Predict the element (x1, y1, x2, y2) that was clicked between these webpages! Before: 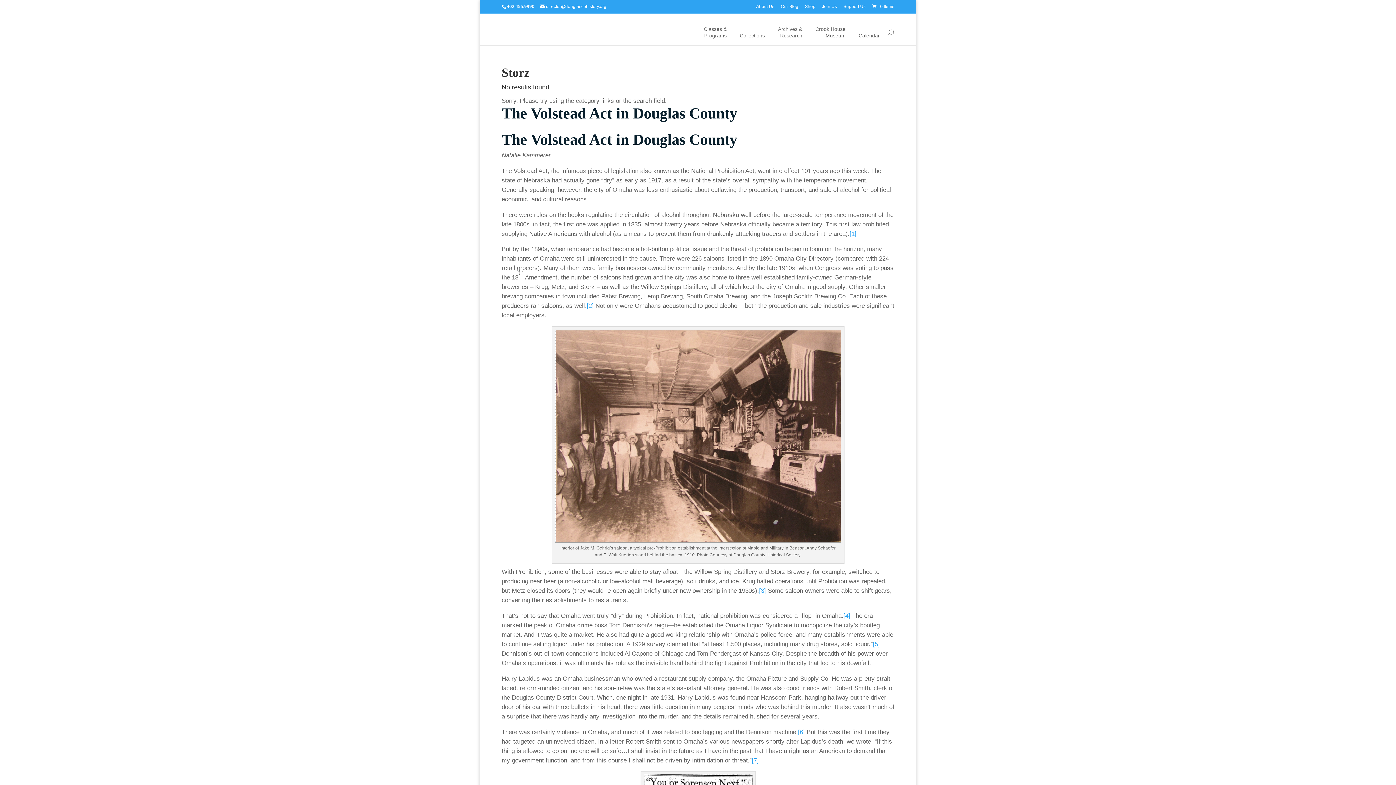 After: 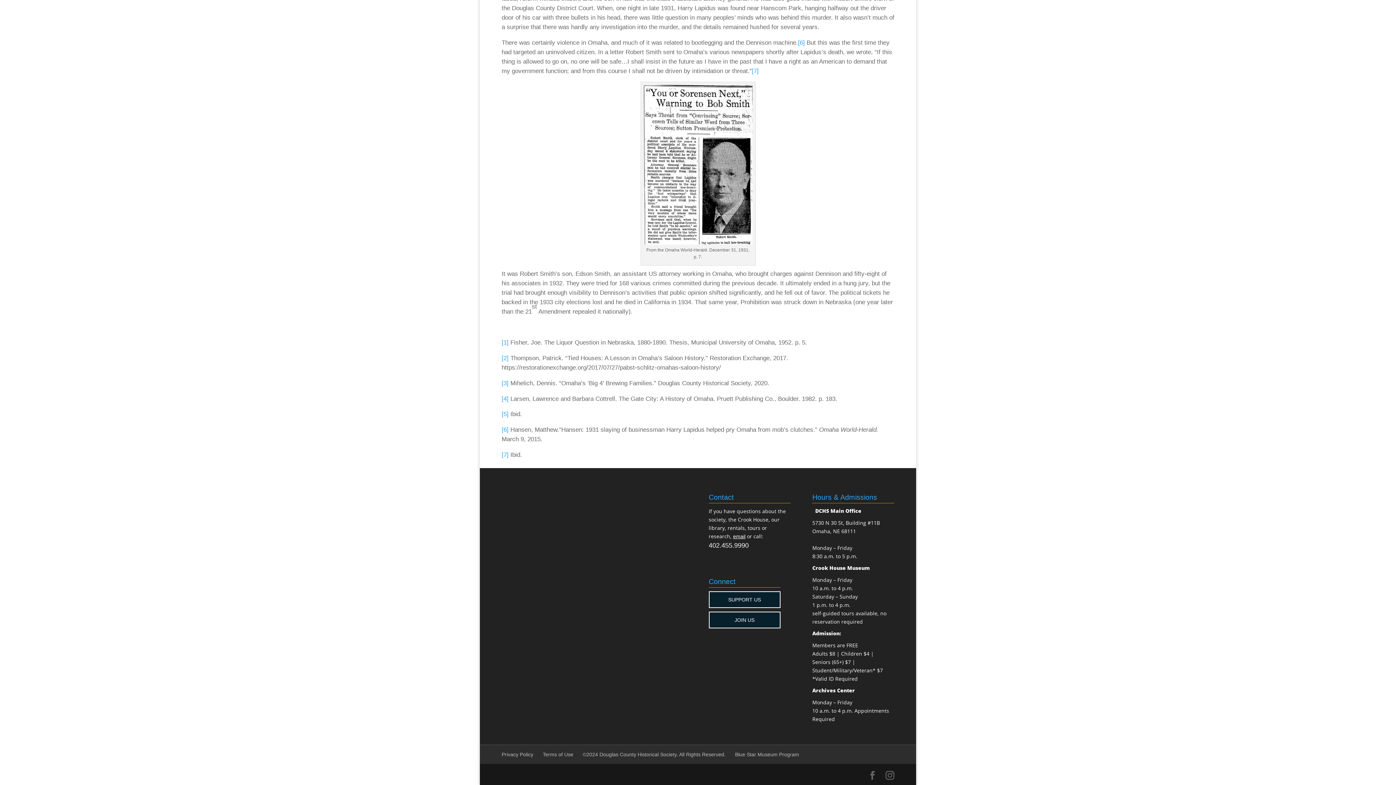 Action: bbox: (752, 757, 758, 764) label: [7]